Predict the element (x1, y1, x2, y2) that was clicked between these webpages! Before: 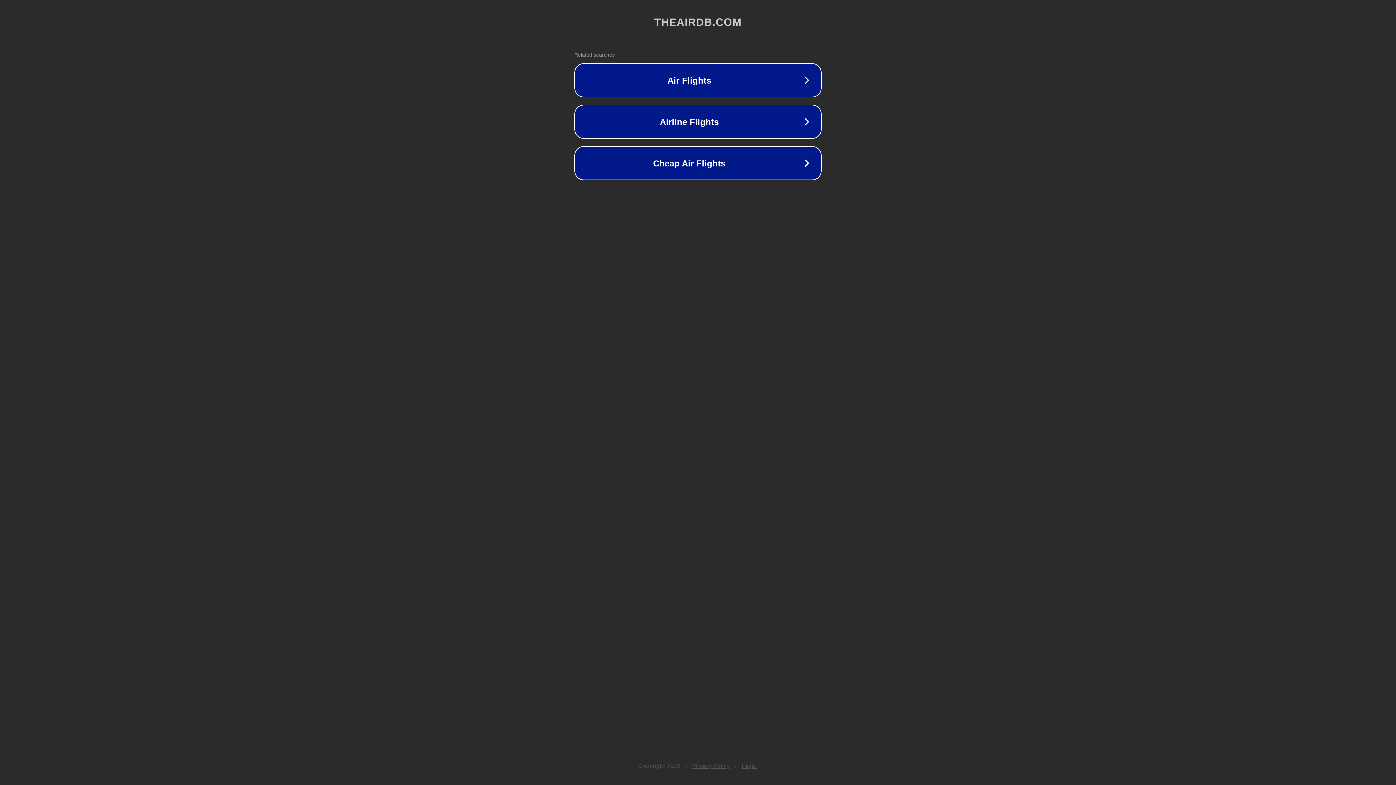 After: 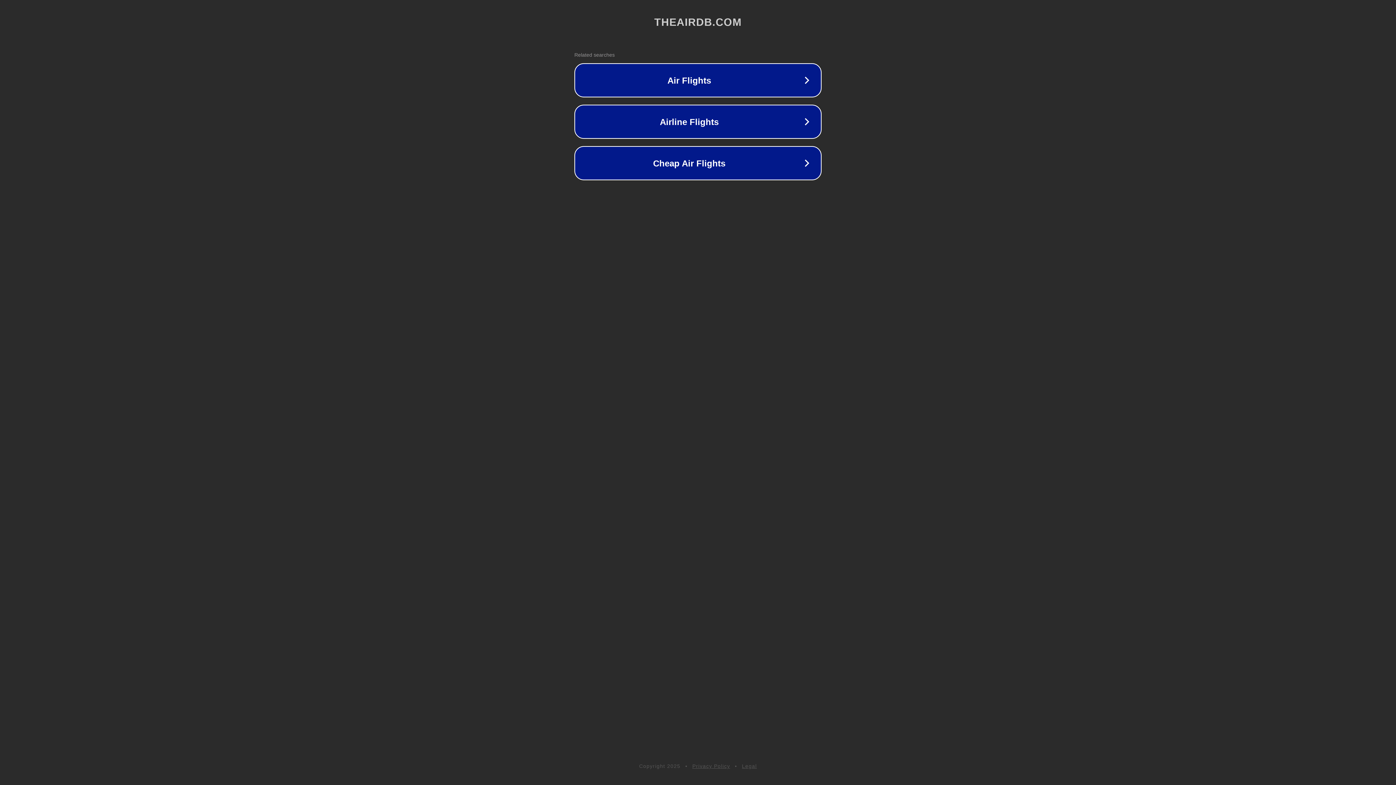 Action: bbox: (692, 763, 730, 769) label: Privacy Policy